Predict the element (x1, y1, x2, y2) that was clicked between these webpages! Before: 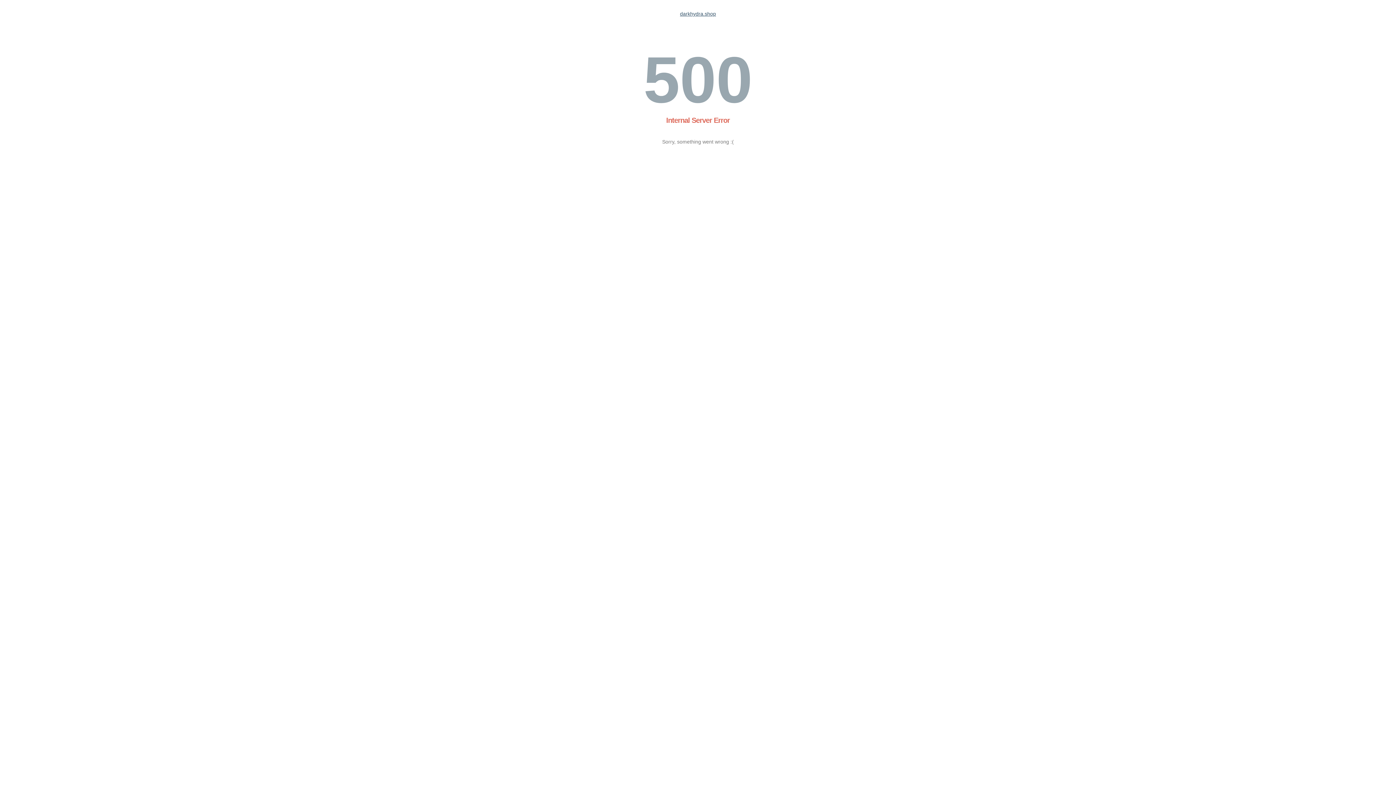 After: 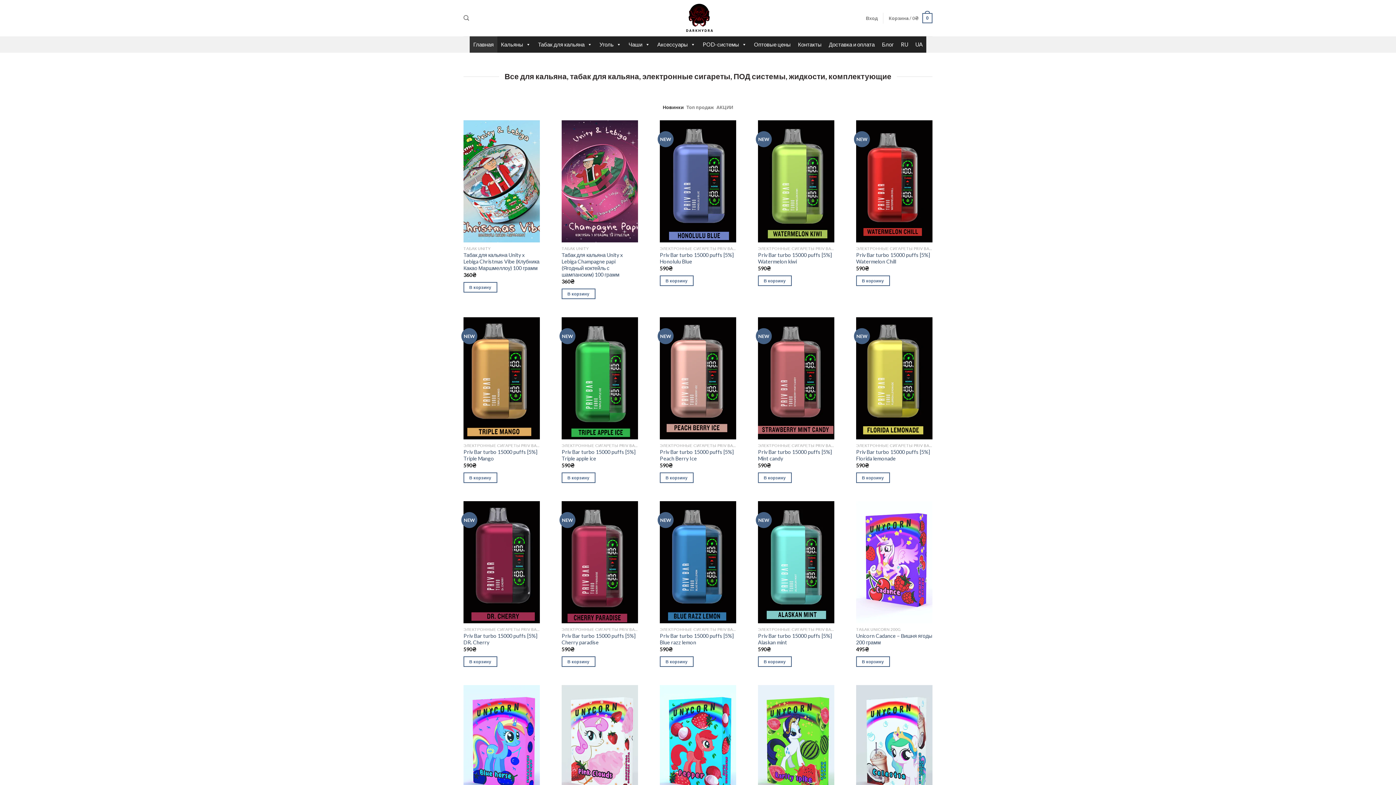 Action: label: darkhydra.shop bbox: (680, 10, 716, 16)